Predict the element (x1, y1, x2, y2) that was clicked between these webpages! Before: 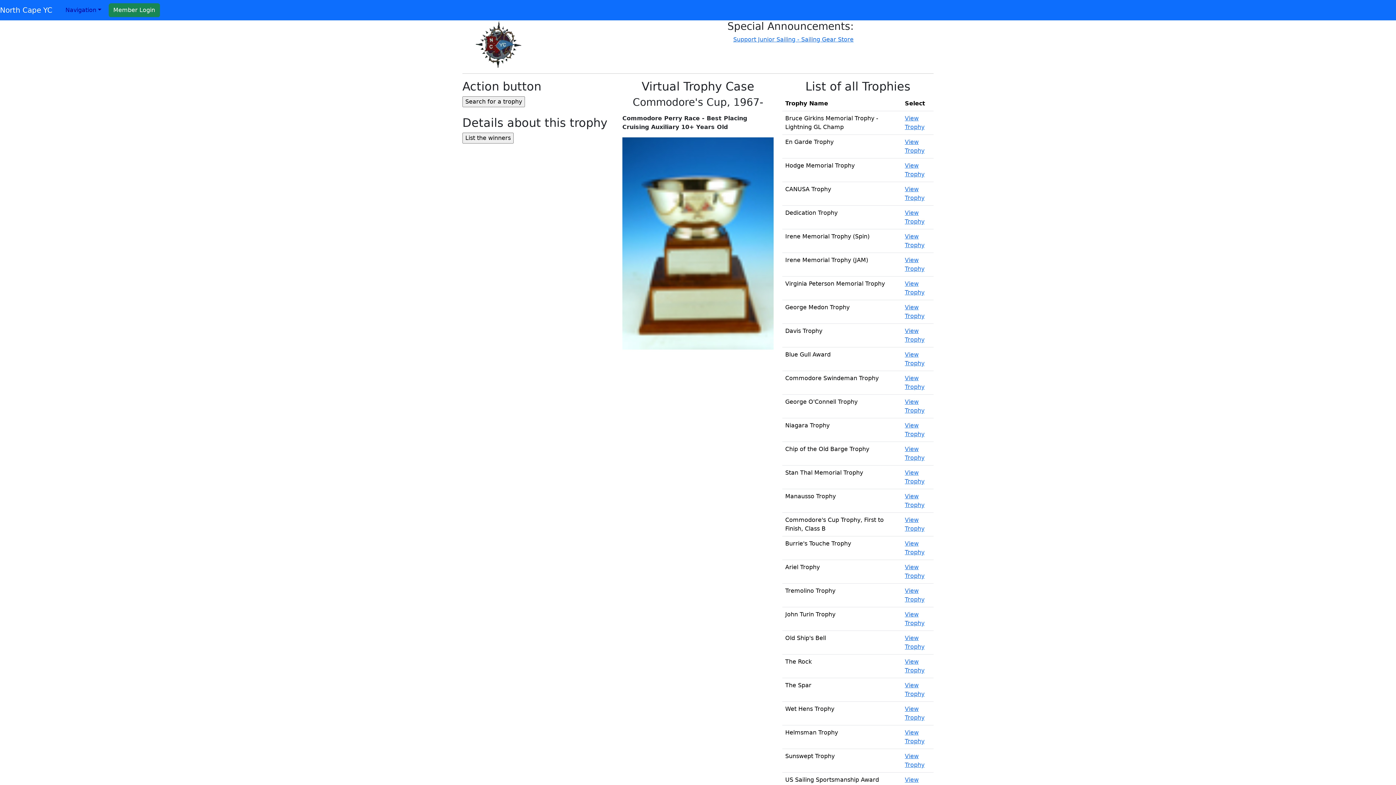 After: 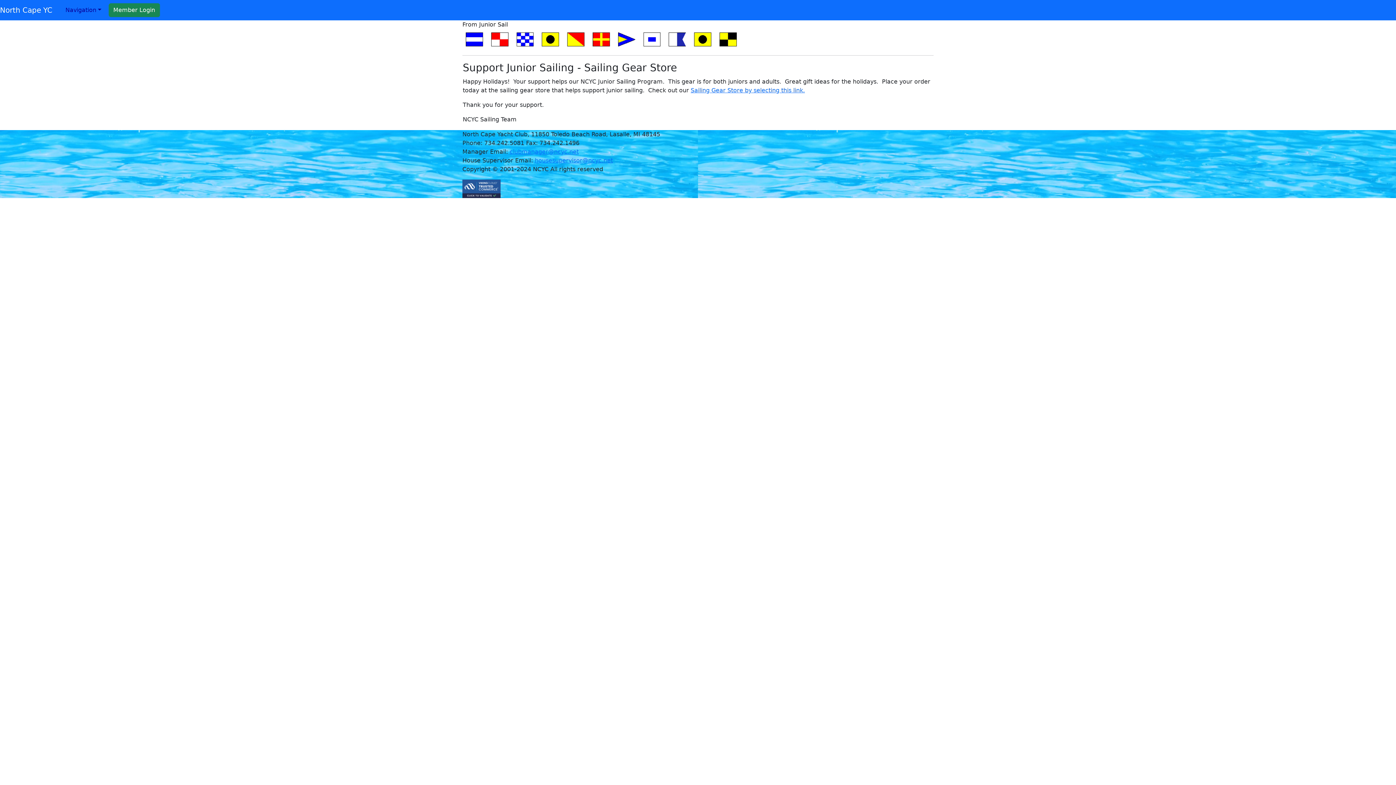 Action: label: Support Junior Sailing - Sailing Gear Store bbox: (733, 36, 853, 42)